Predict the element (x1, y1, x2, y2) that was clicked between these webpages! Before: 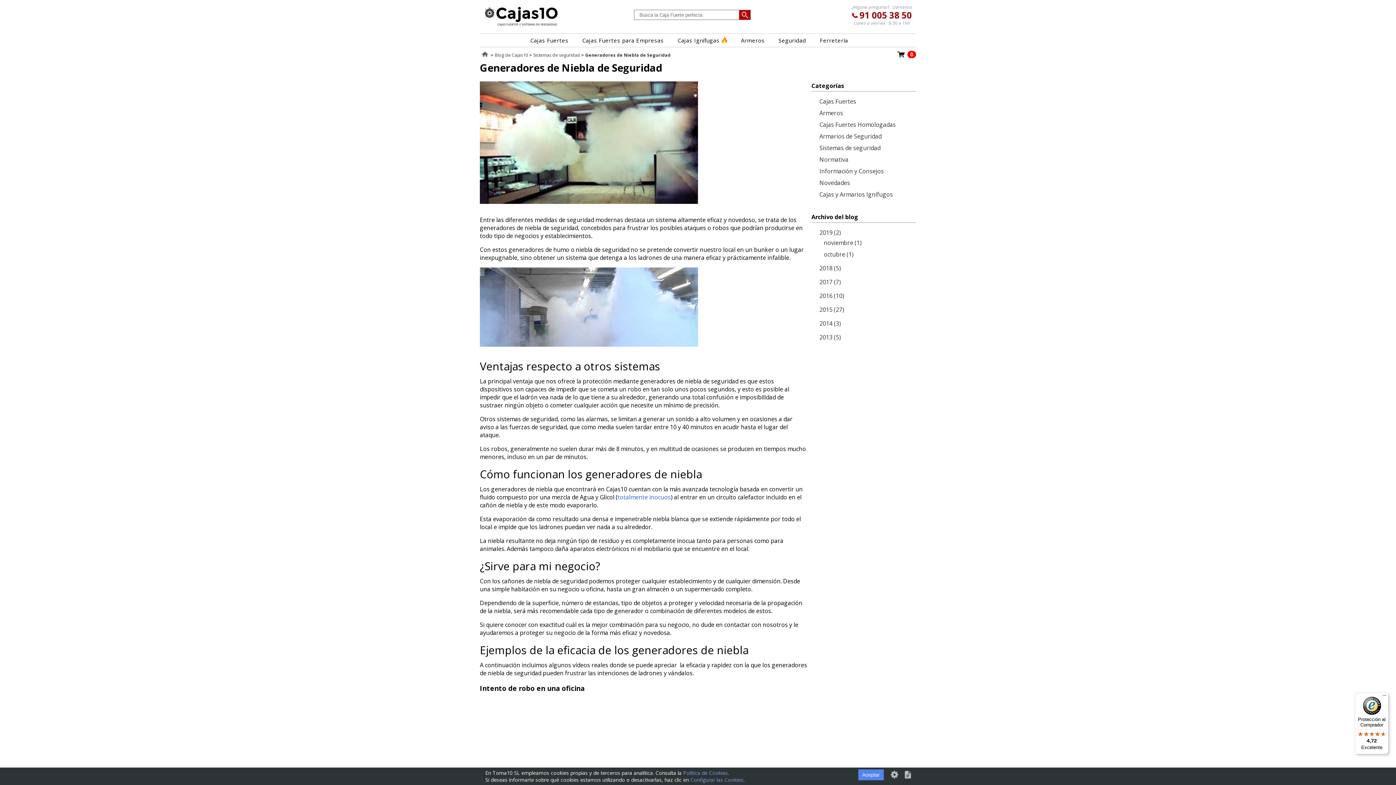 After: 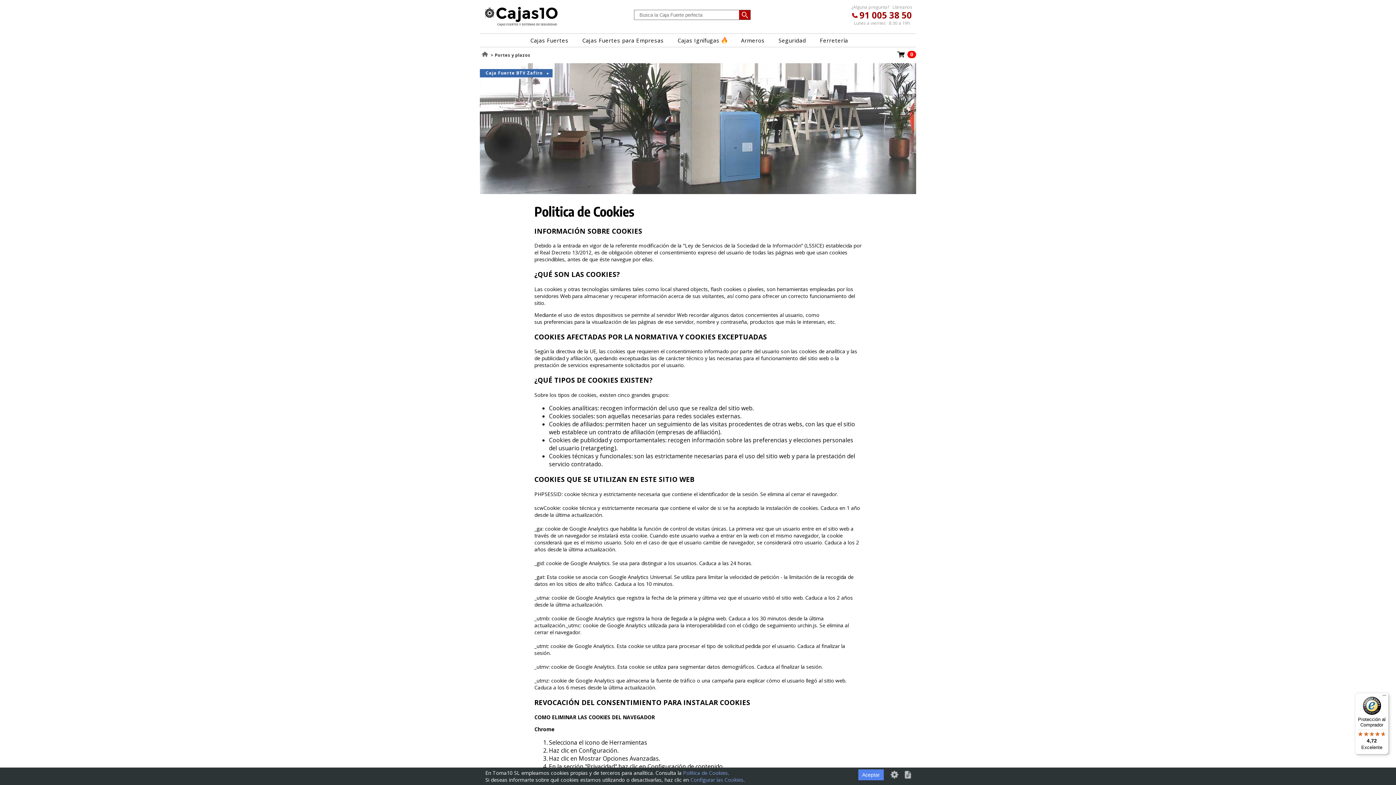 Action: label: Política de Cookies bbox: (683, 769, 728, 776)